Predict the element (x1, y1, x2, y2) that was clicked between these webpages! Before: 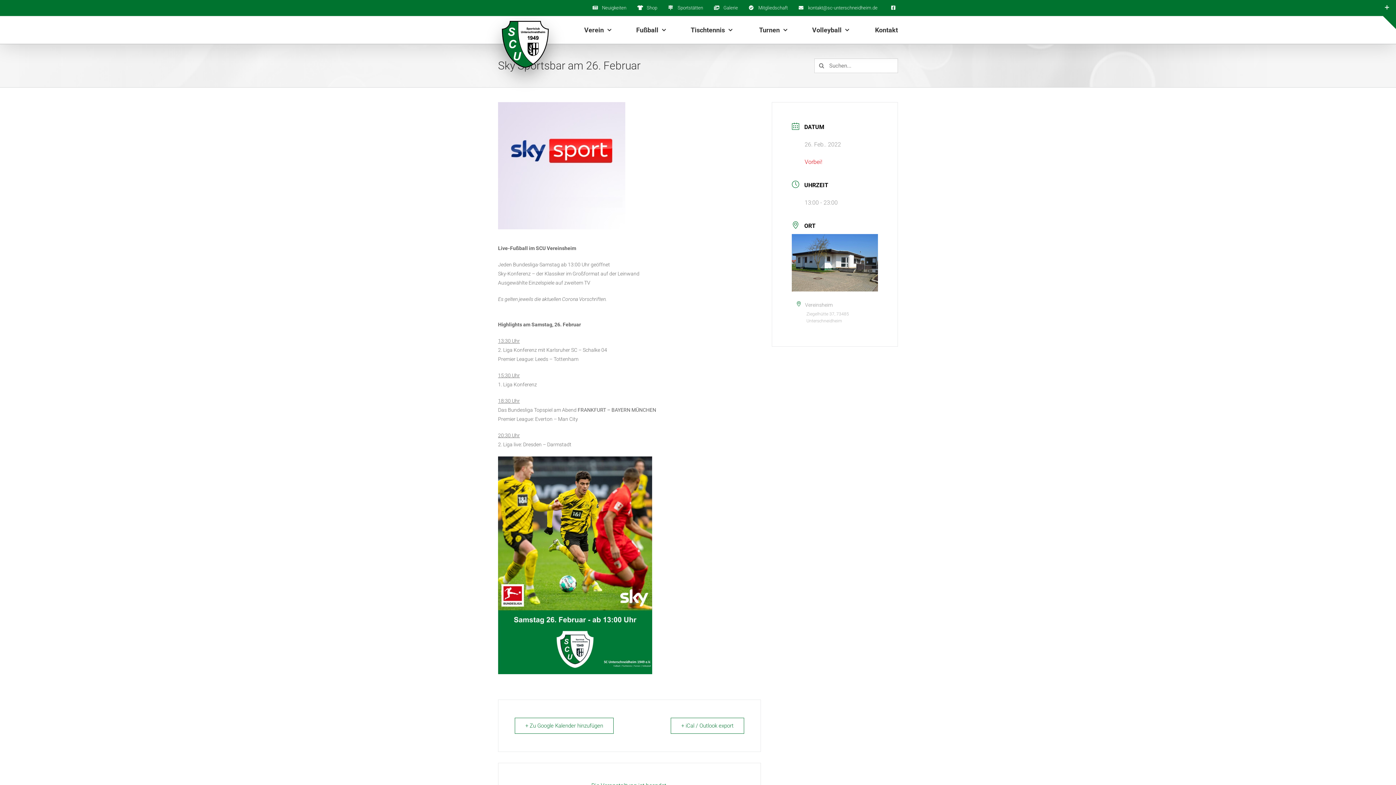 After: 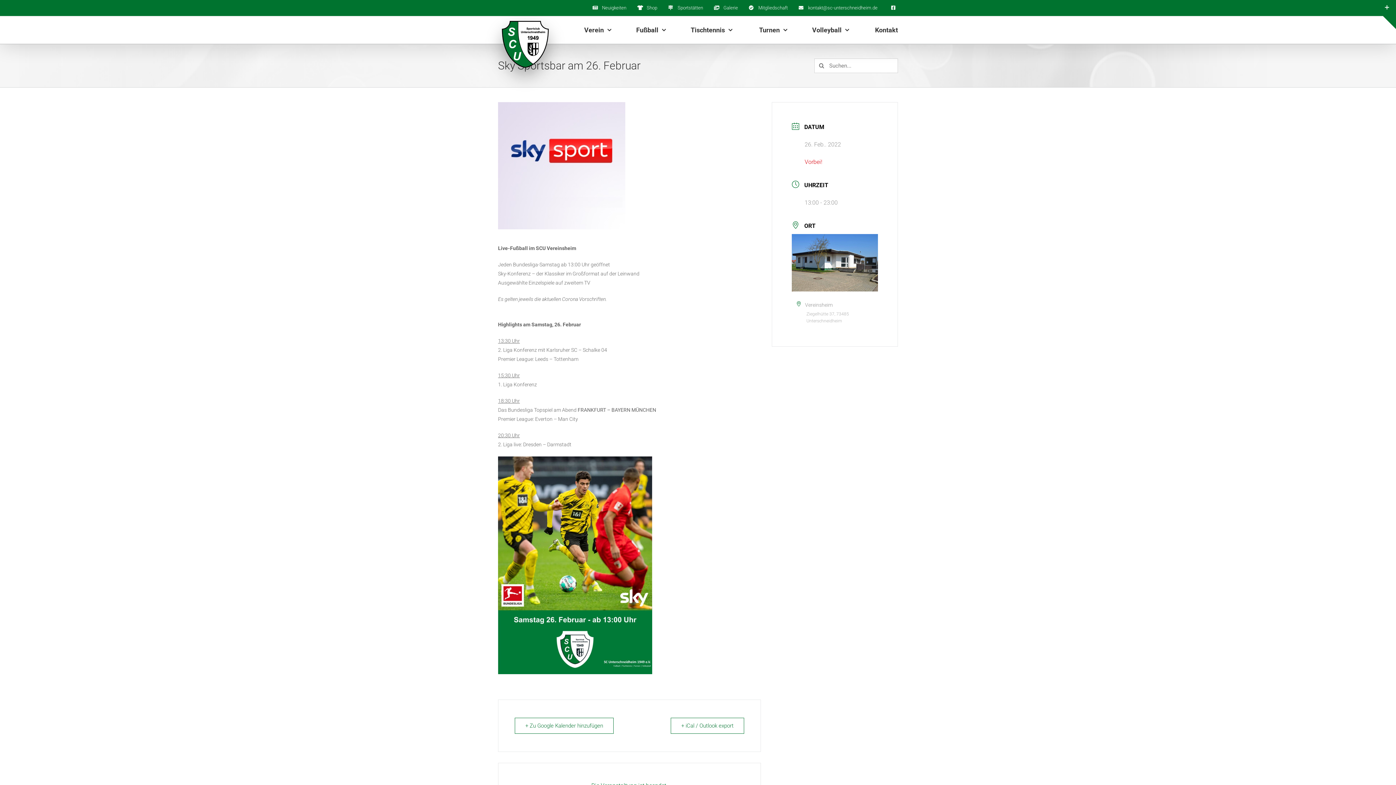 Action: bbox: (498, 458, 652, 464)